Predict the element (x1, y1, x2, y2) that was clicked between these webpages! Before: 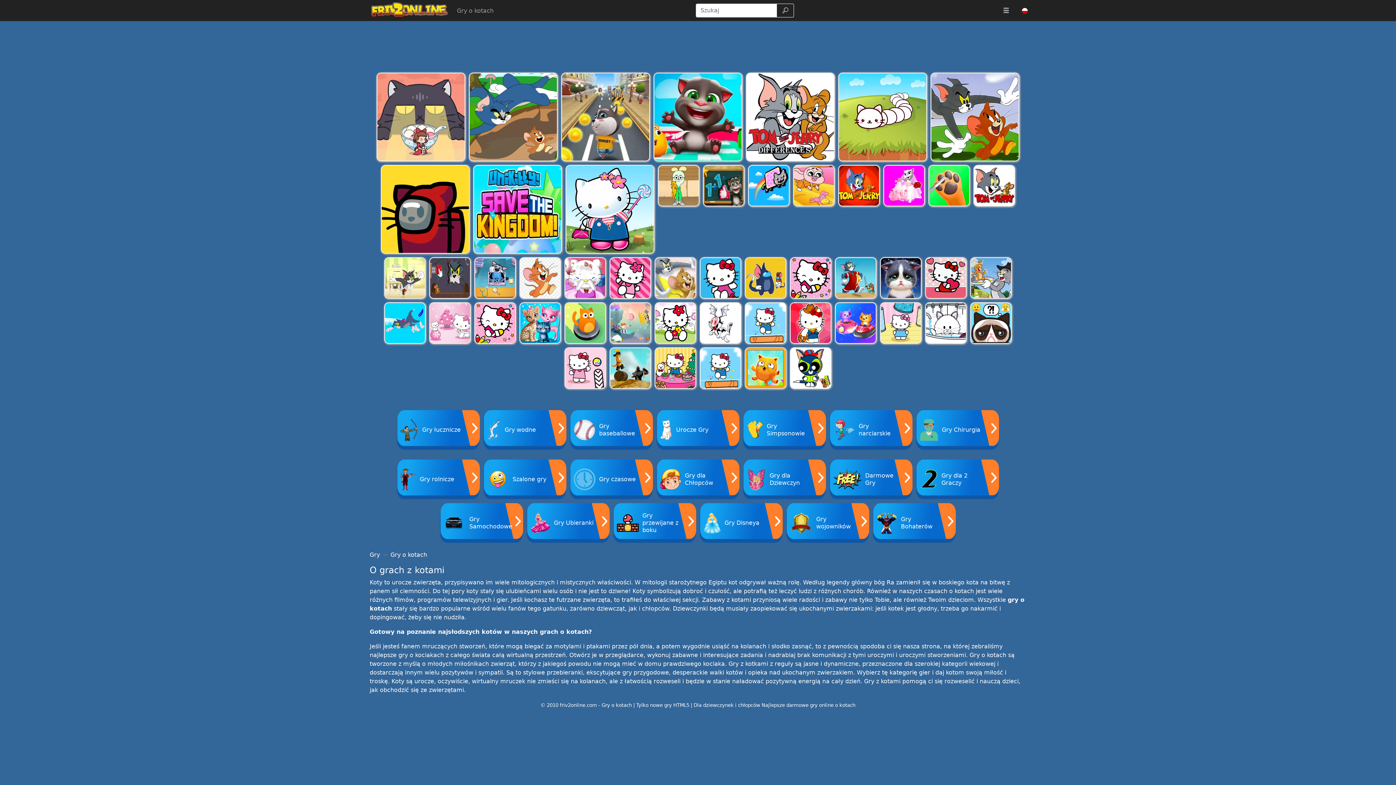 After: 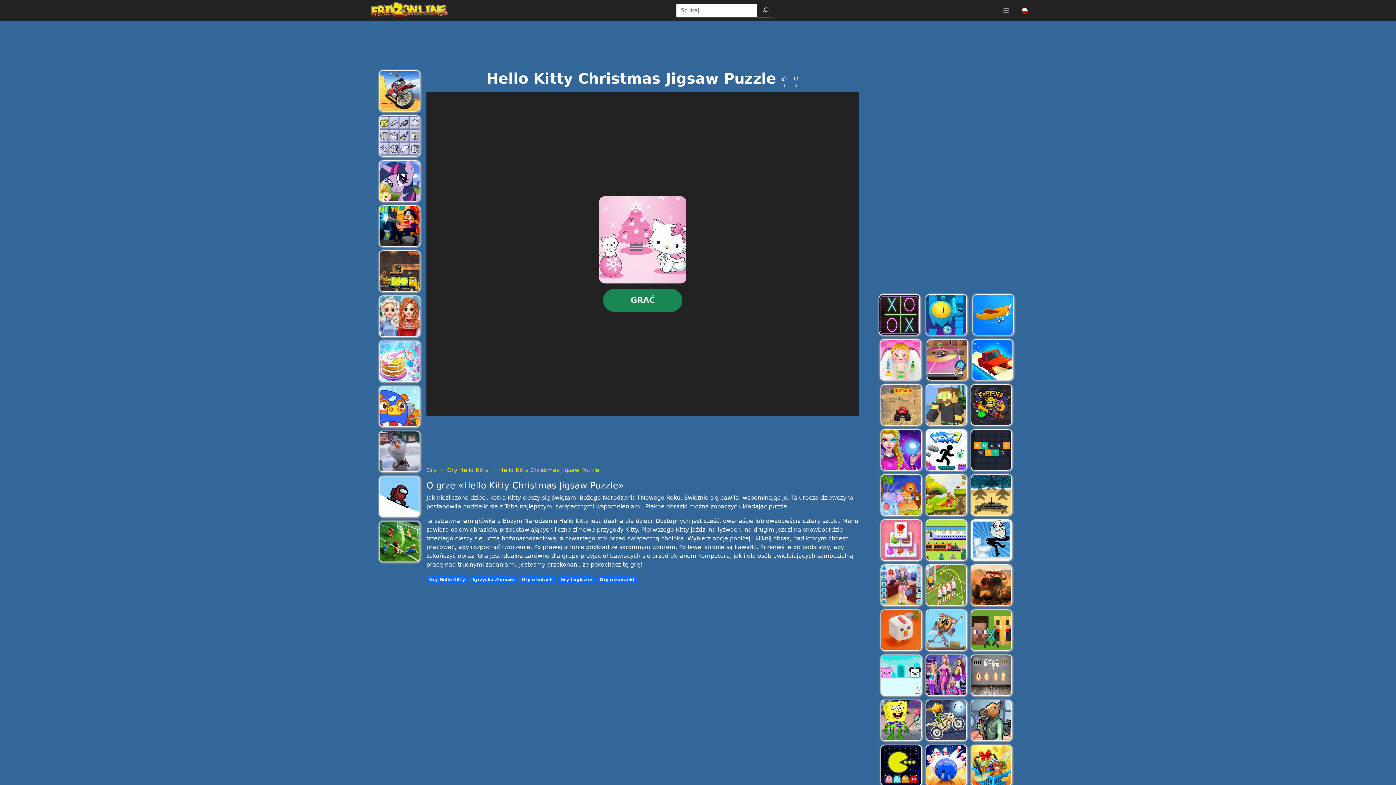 Action: bbox: (429, 302, 470, 344) label: Hello Kitty Christmas Jigsaw Puzzle